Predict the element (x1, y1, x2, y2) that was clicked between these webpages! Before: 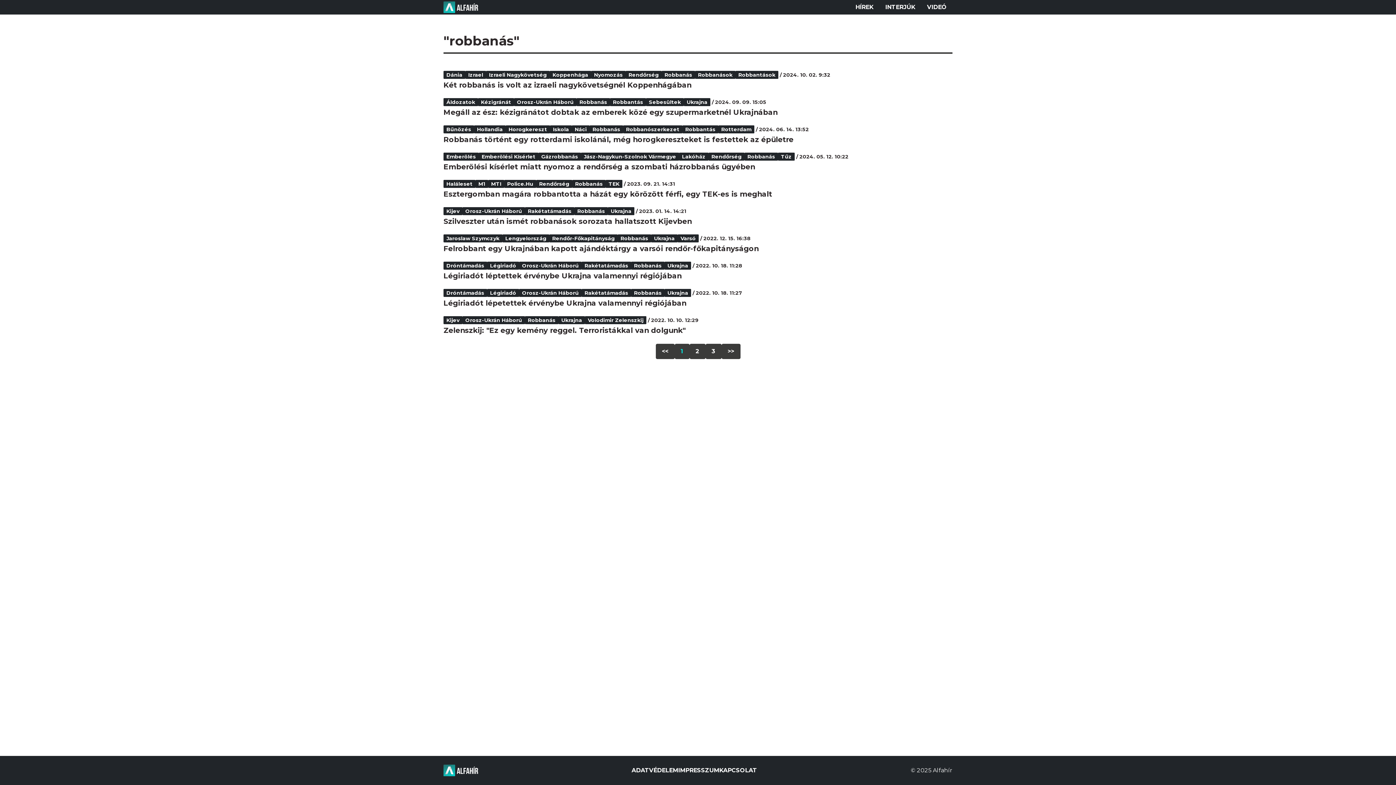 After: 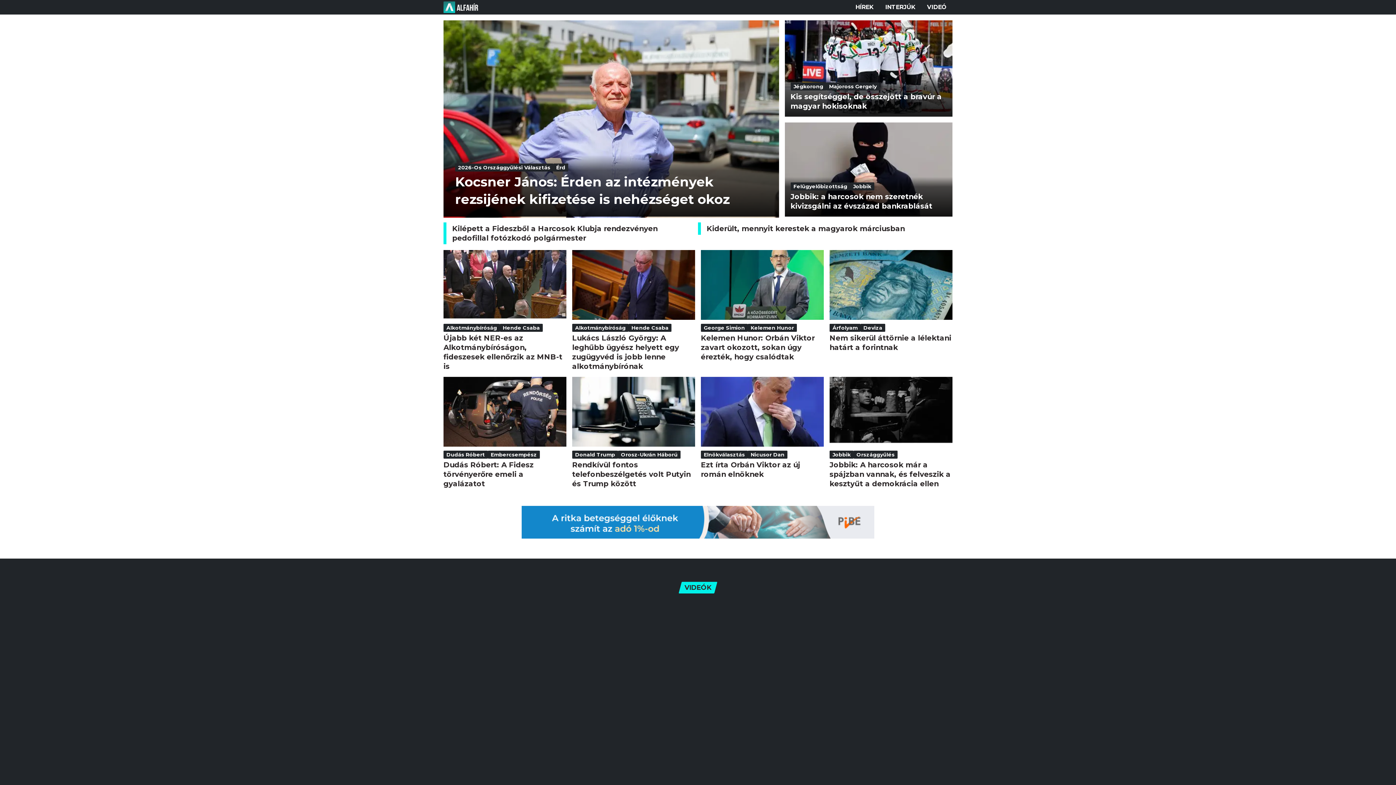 Action: bbox: (443, 1, 478, 13)